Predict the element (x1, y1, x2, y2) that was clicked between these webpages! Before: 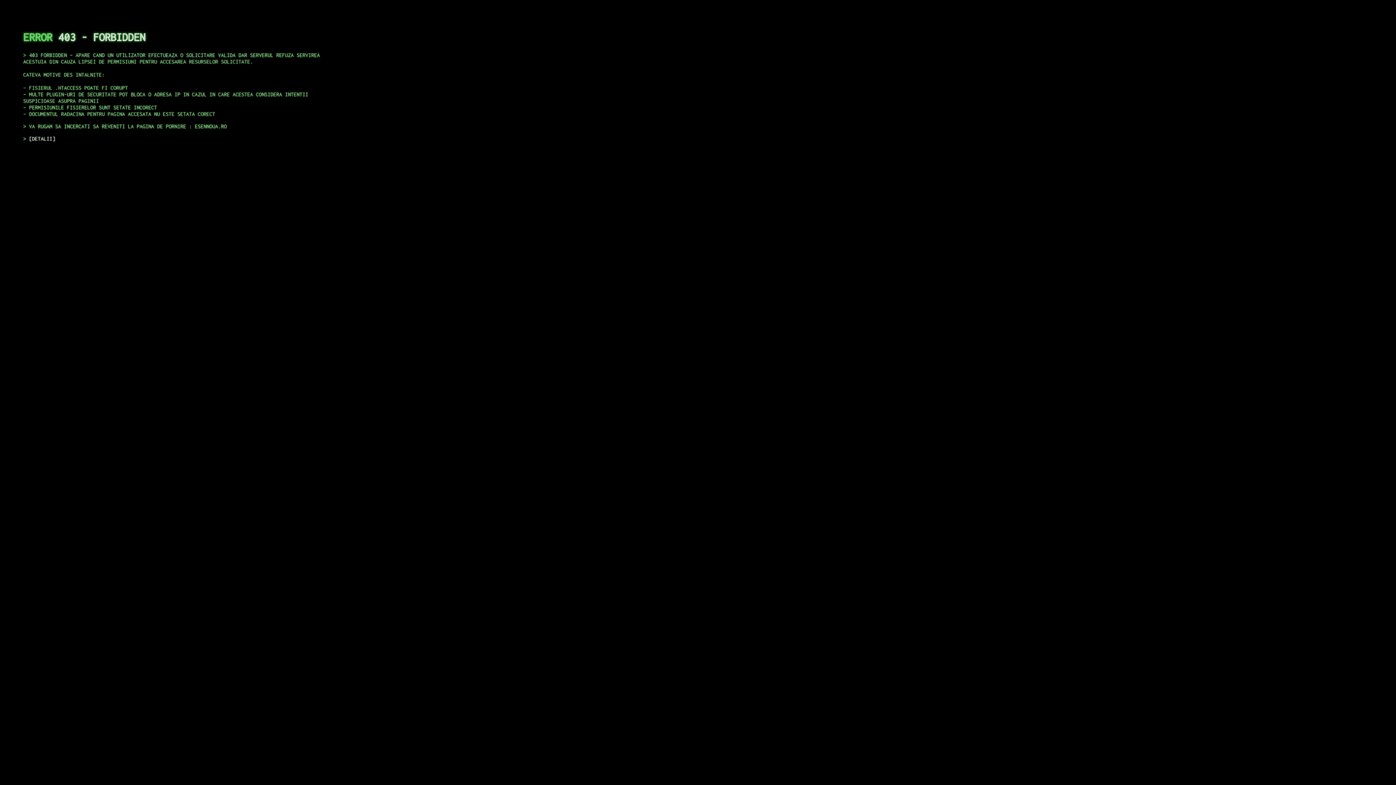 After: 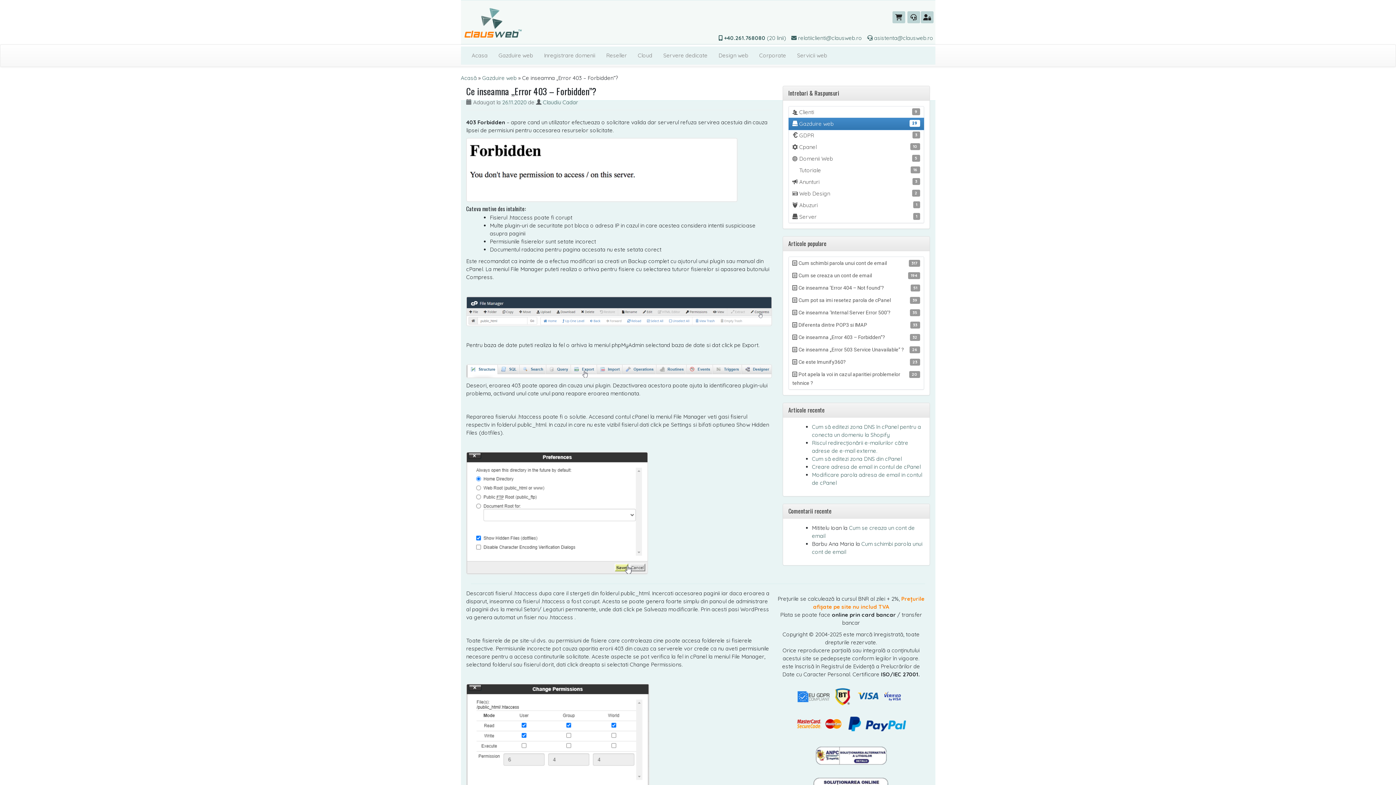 Action: label: DETALII bbox: (29, 135, 55, 141)